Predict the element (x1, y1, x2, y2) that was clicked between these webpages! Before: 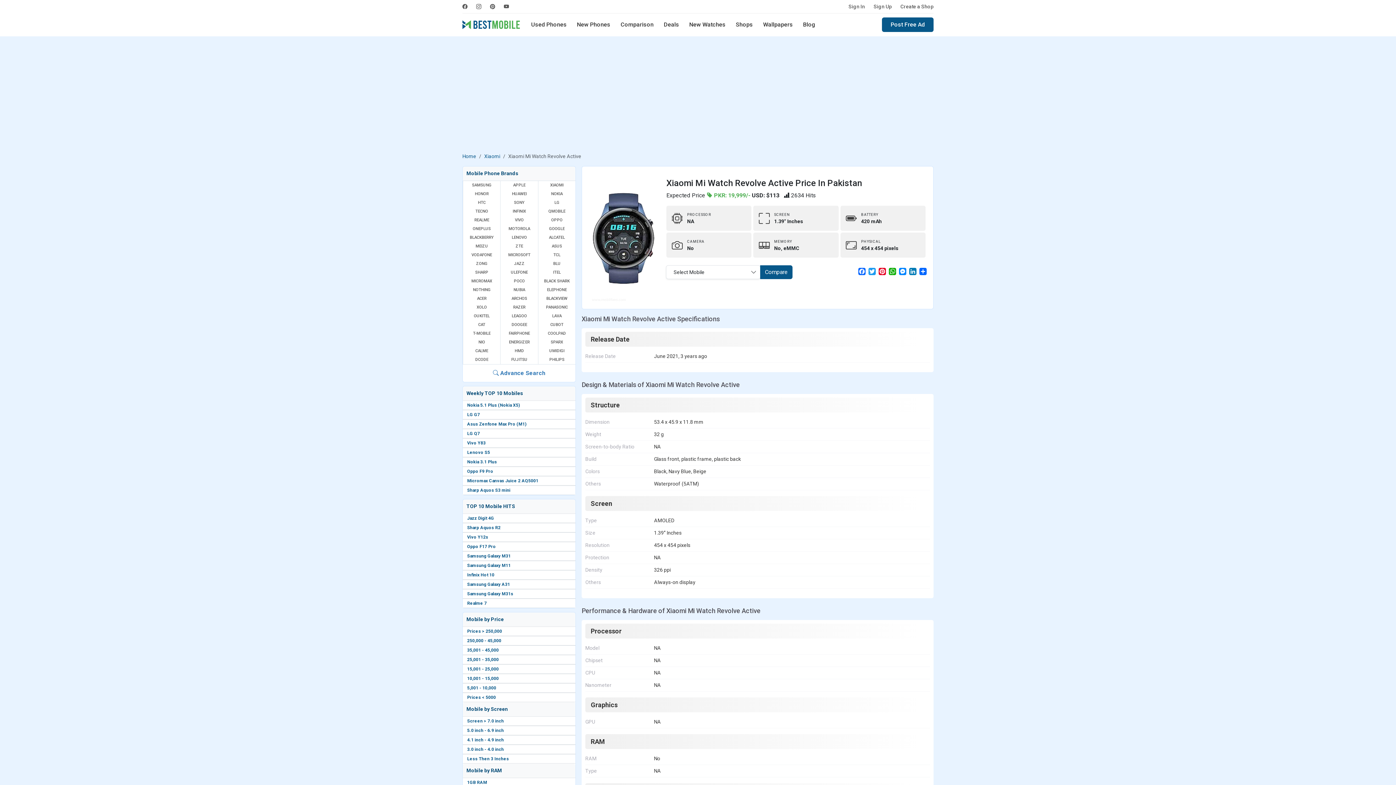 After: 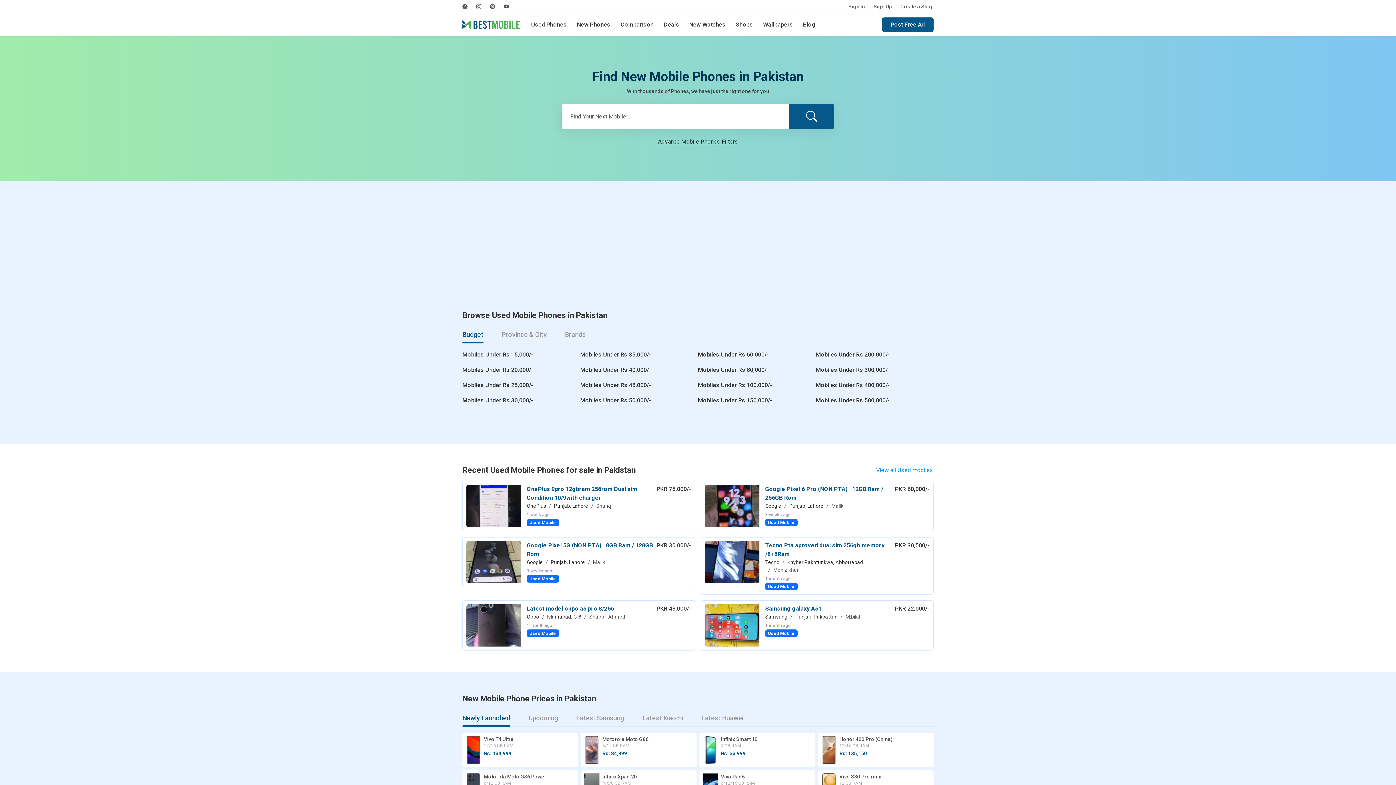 Action: bbox: (462, 153, 476, 159) label: Home